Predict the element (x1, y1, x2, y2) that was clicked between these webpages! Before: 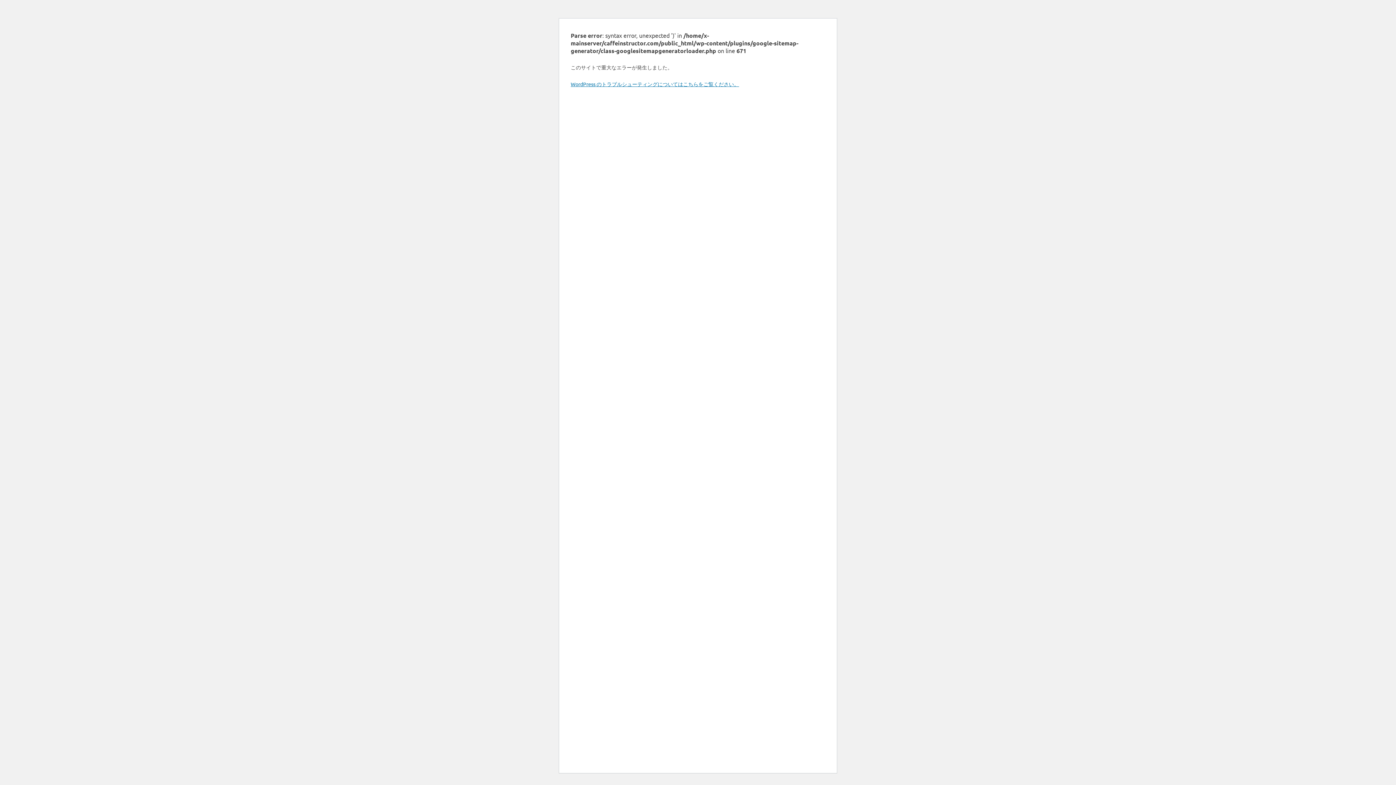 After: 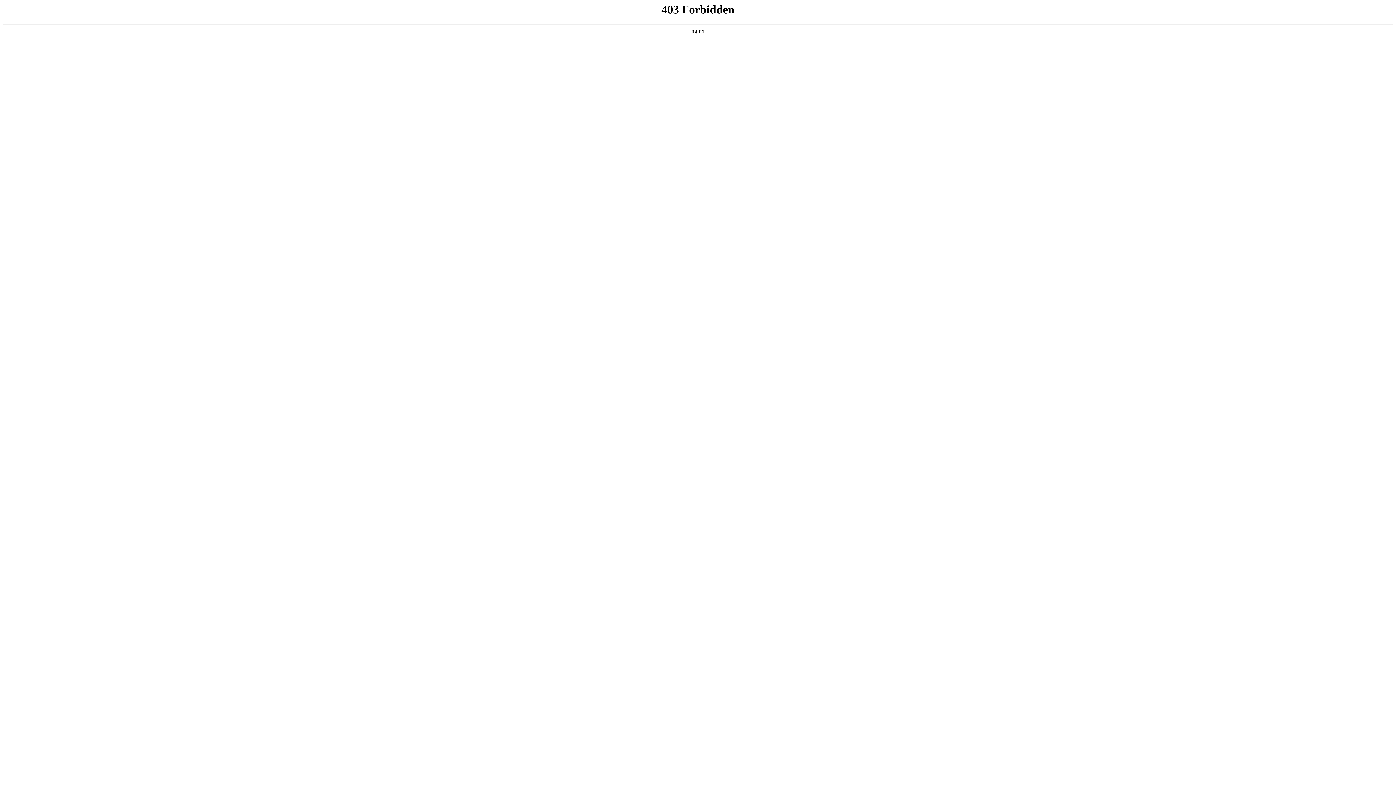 Action: bbox: (570, 80, 739, 87) label: WordPress のトラブルシューティングについてはこちらをご覧ください。